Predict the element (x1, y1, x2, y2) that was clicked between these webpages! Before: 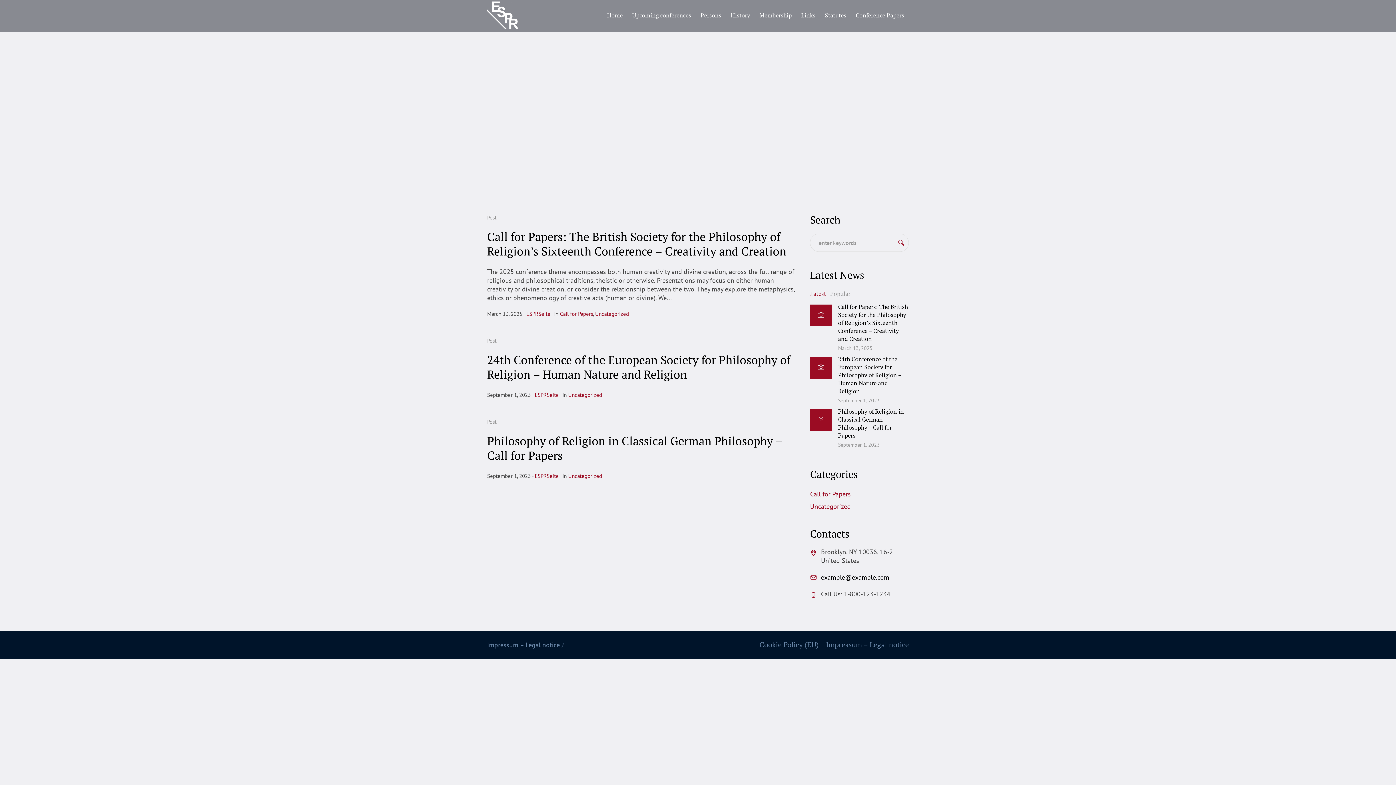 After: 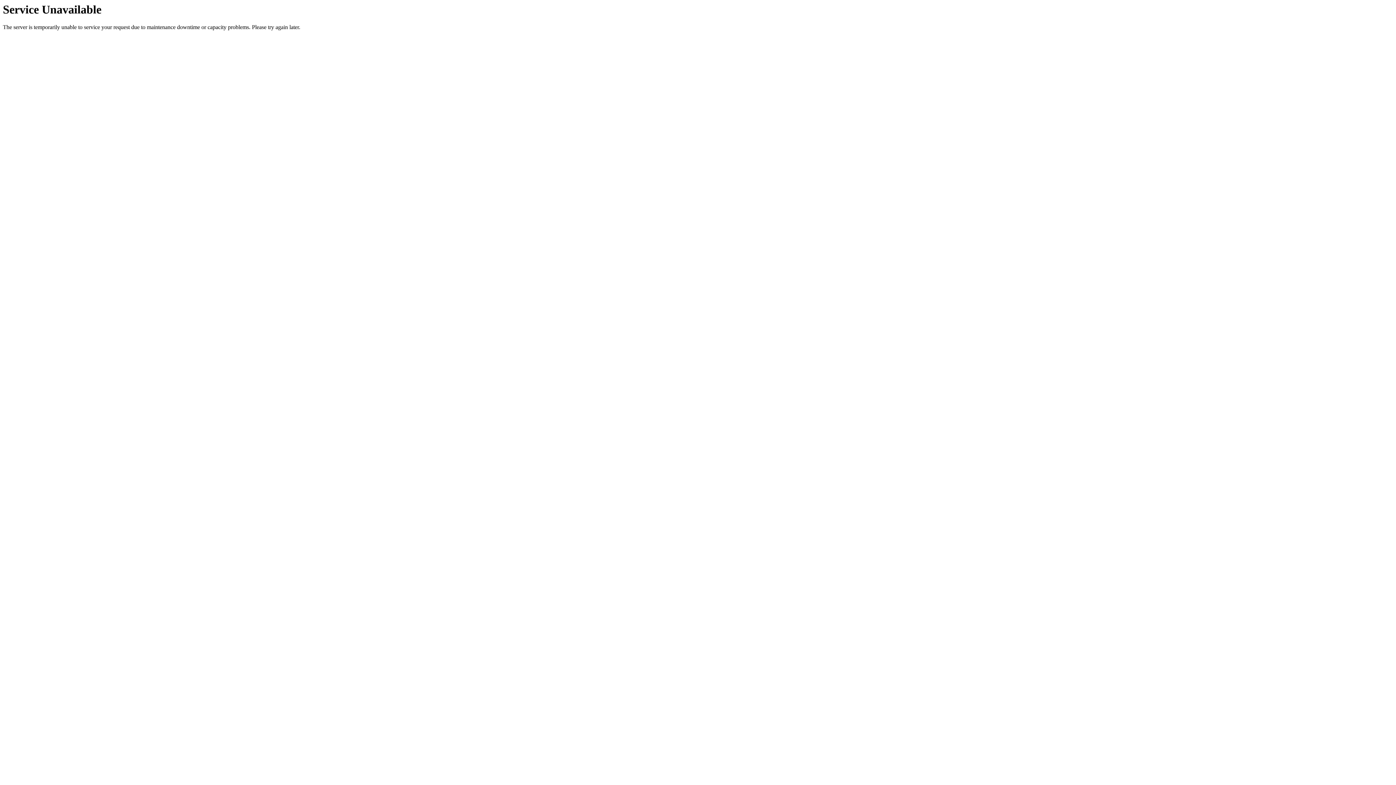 Action: label: Uncategorized bbox: (595, 310, 629, 317)